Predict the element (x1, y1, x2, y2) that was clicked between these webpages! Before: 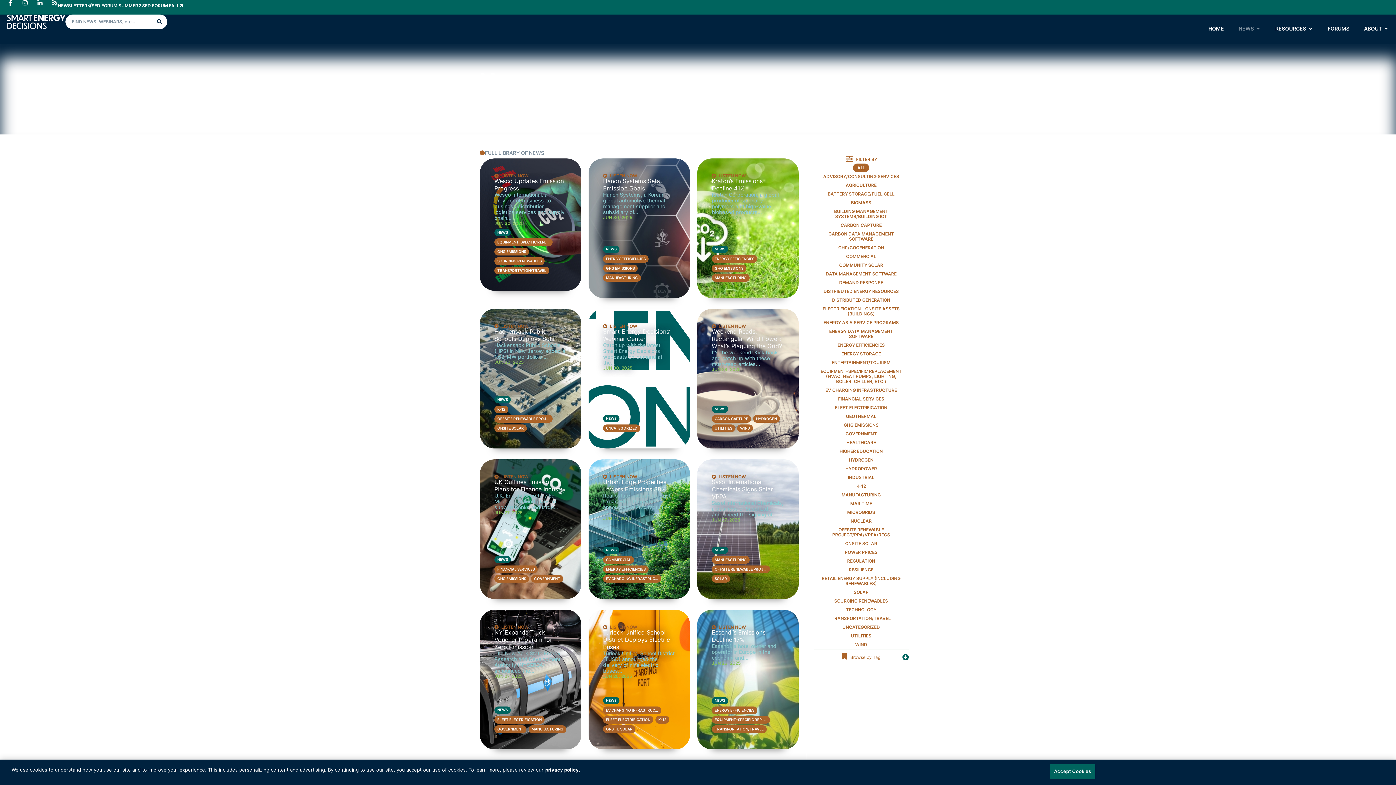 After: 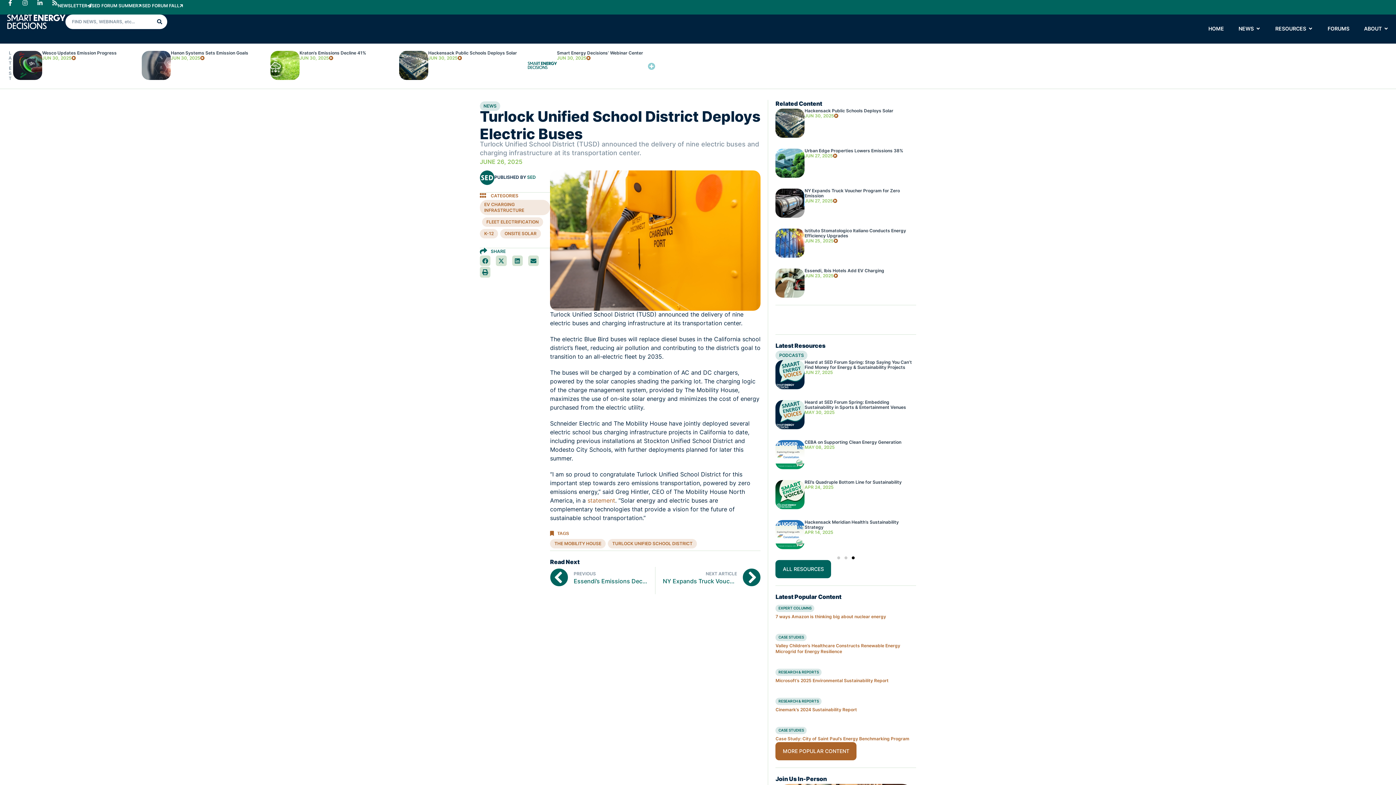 Action: bbox: (588, 610, 690, 749)